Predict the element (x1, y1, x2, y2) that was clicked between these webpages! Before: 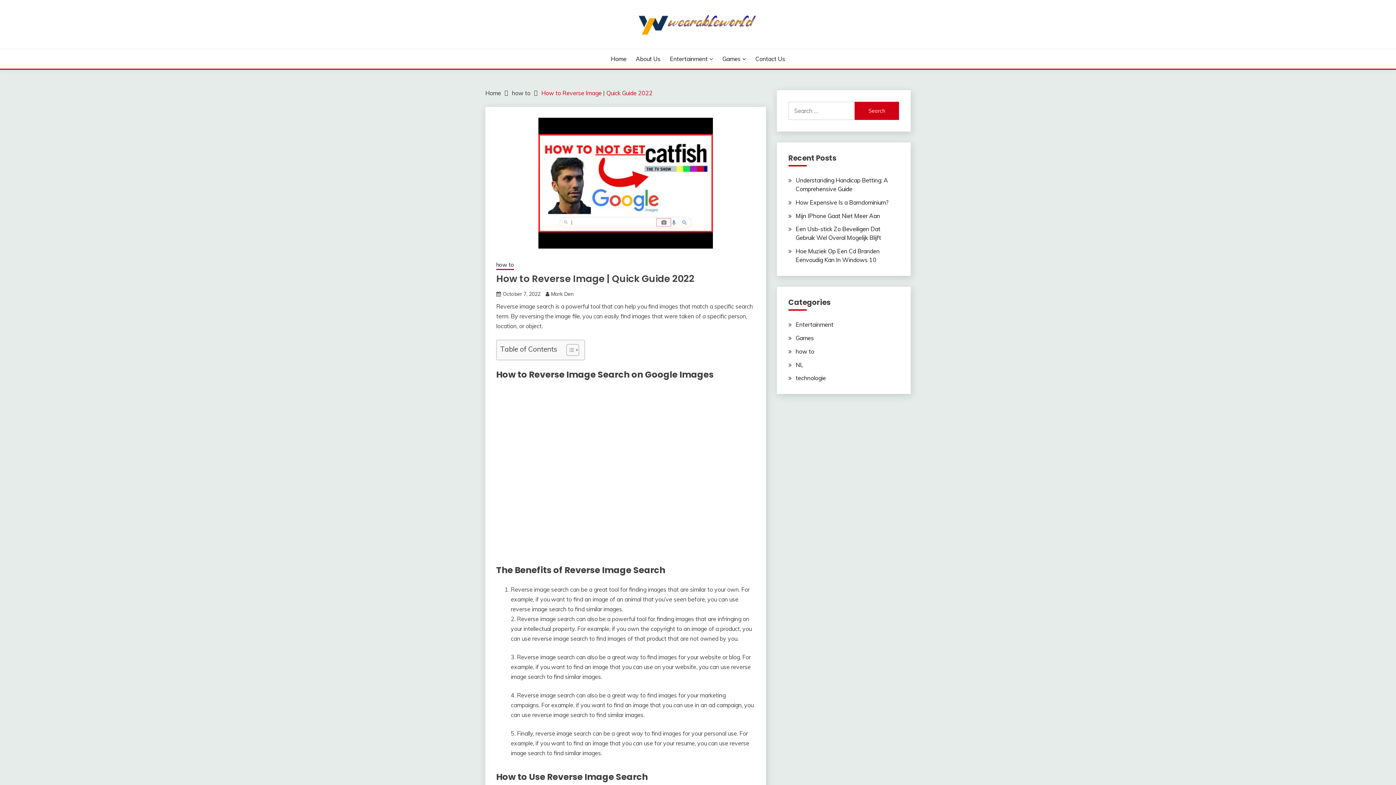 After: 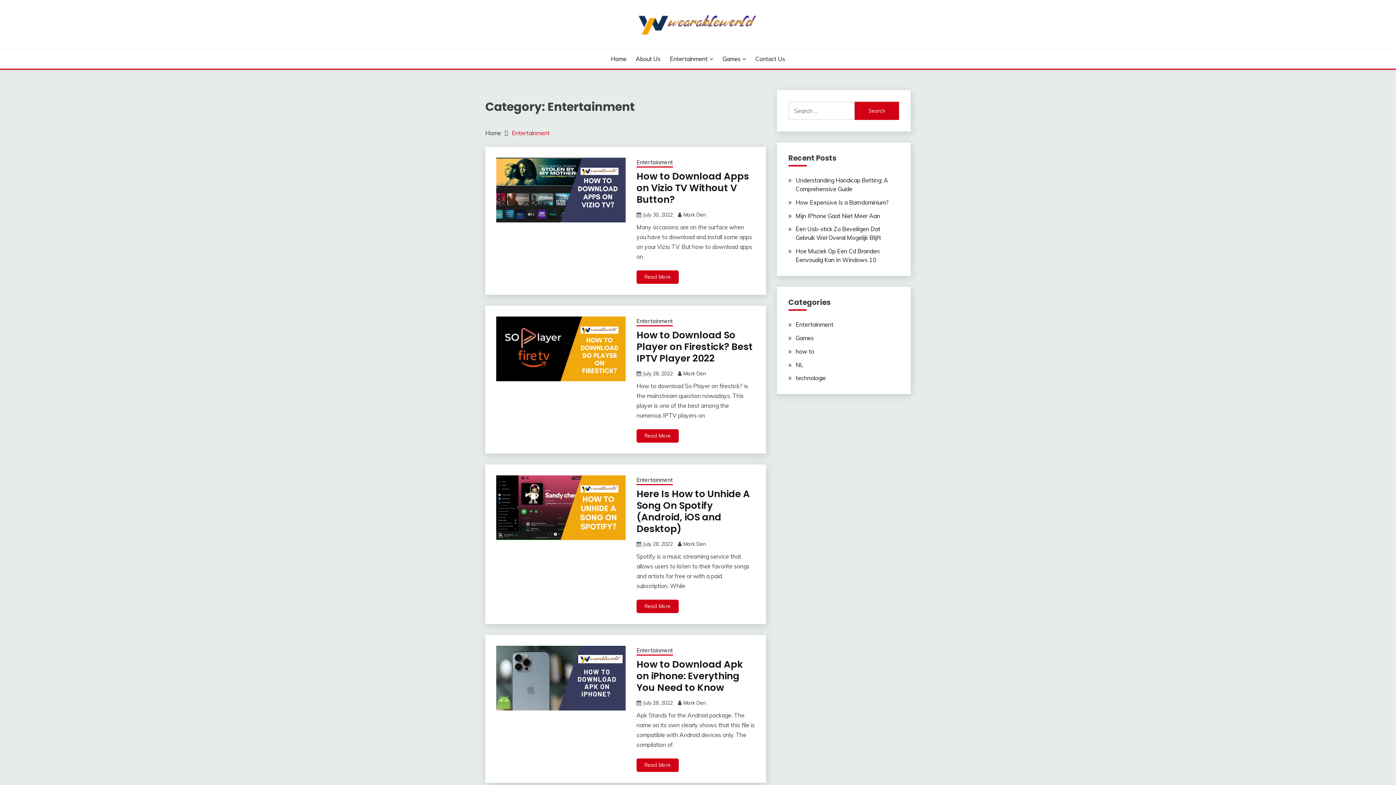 Action: bbox: (670, 54, 713, 63) label: Entertainment